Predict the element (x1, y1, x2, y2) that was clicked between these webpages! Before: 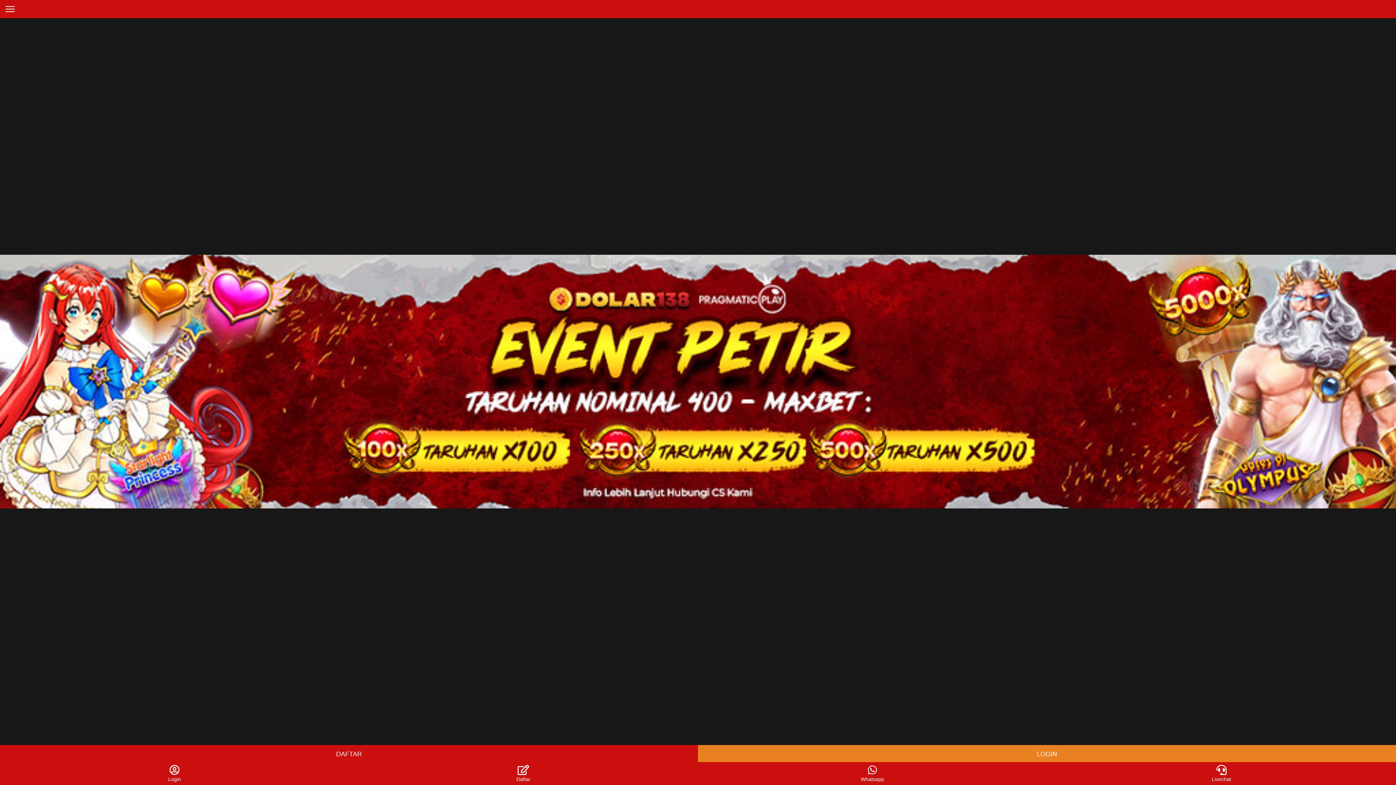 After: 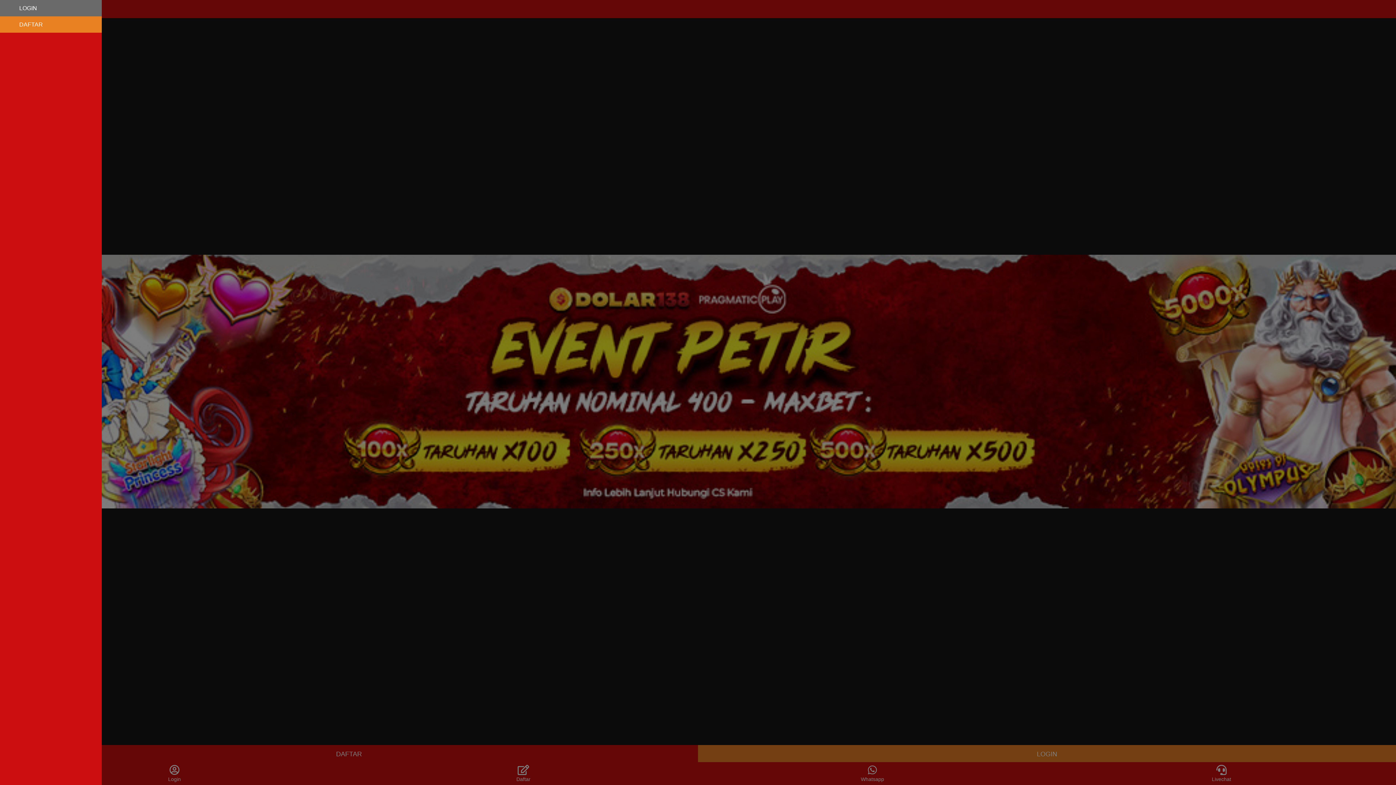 Action: bbox: (5, 5, 14, 12)